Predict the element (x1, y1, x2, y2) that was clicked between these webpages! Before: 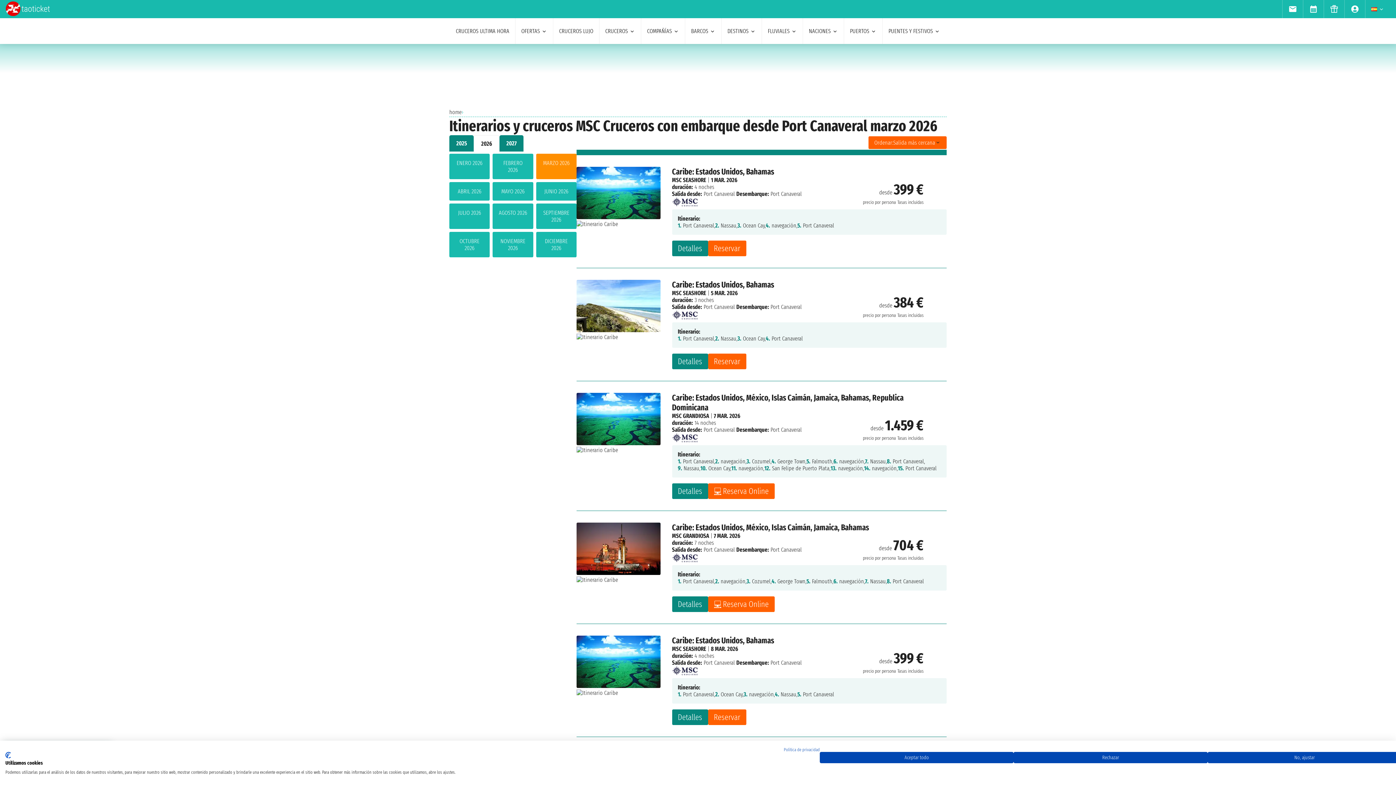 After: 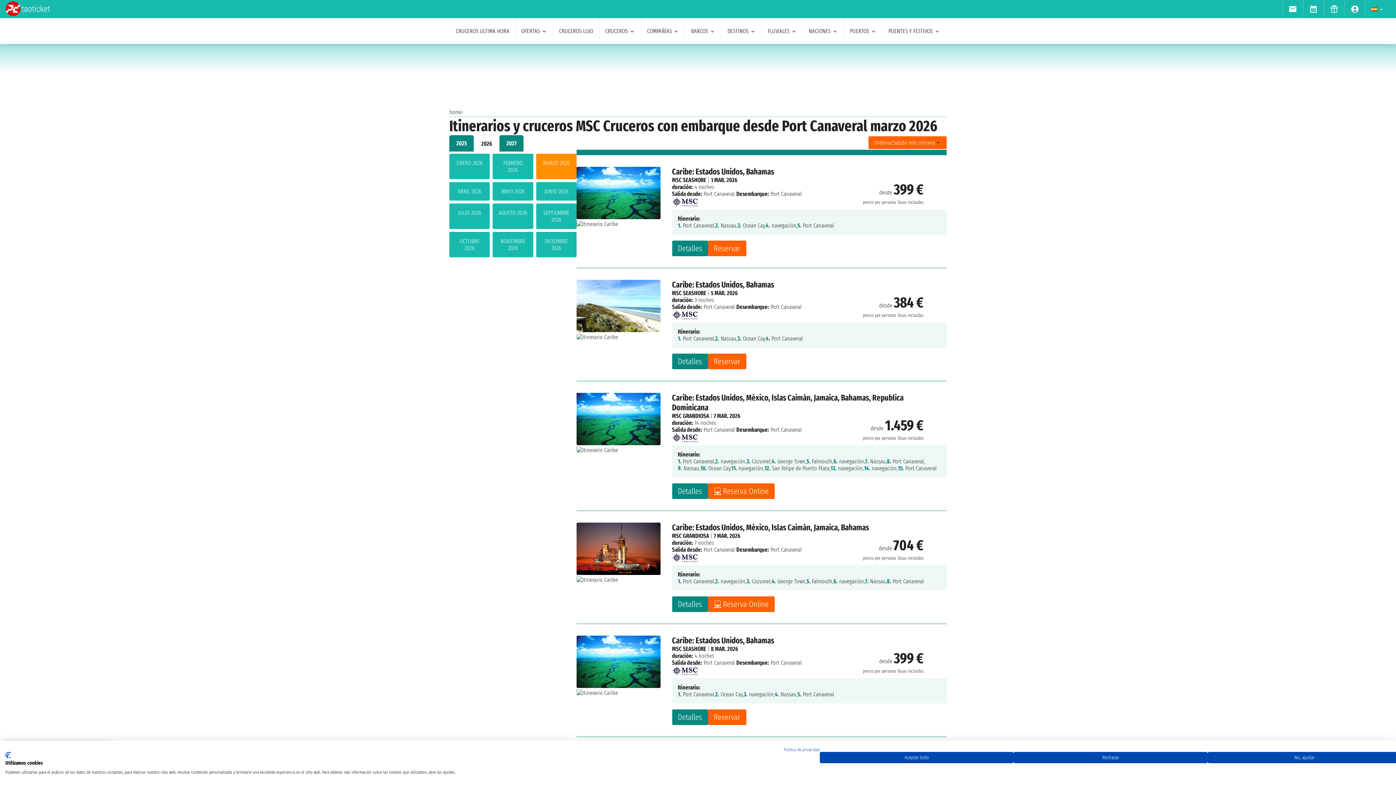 Action: label: MARZO 2026 bbox: (536, 153, 576, 179)